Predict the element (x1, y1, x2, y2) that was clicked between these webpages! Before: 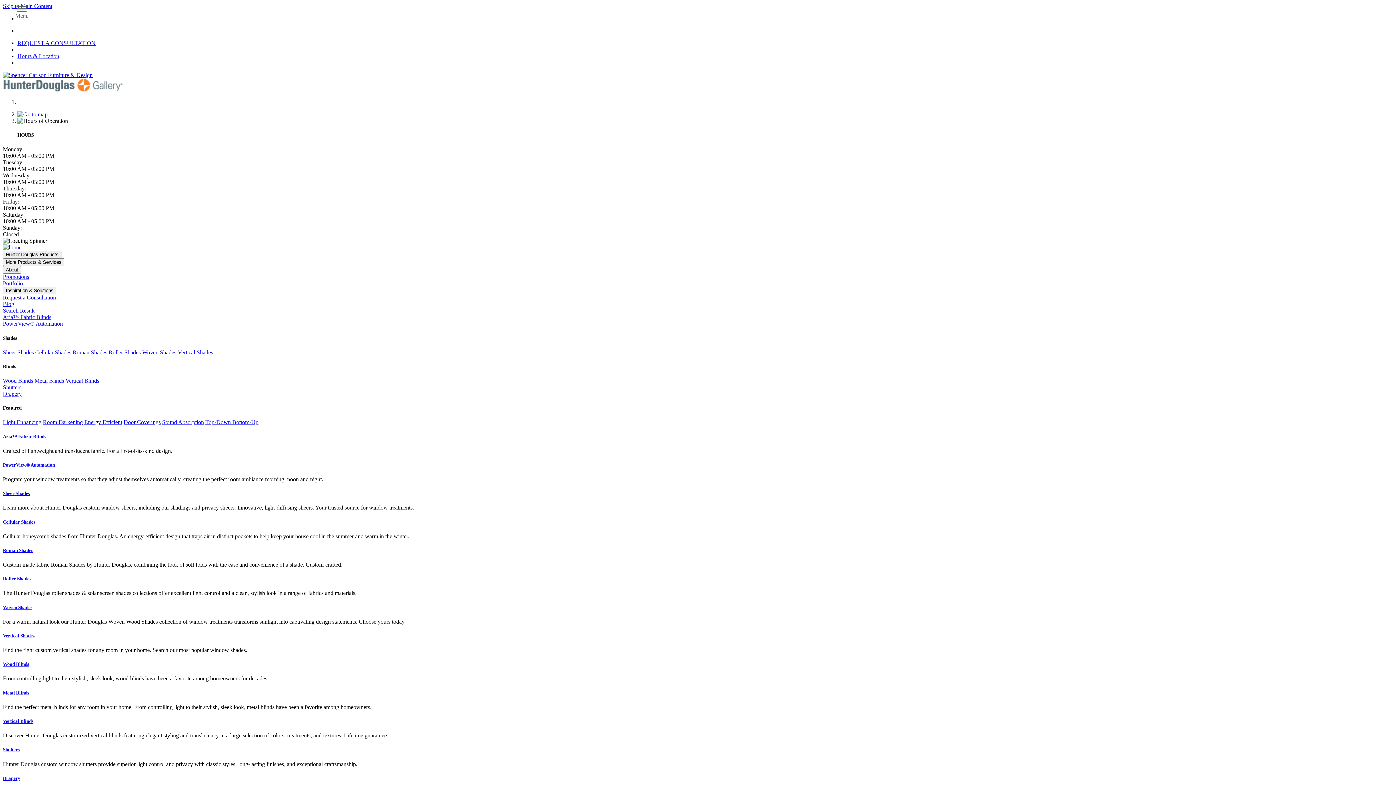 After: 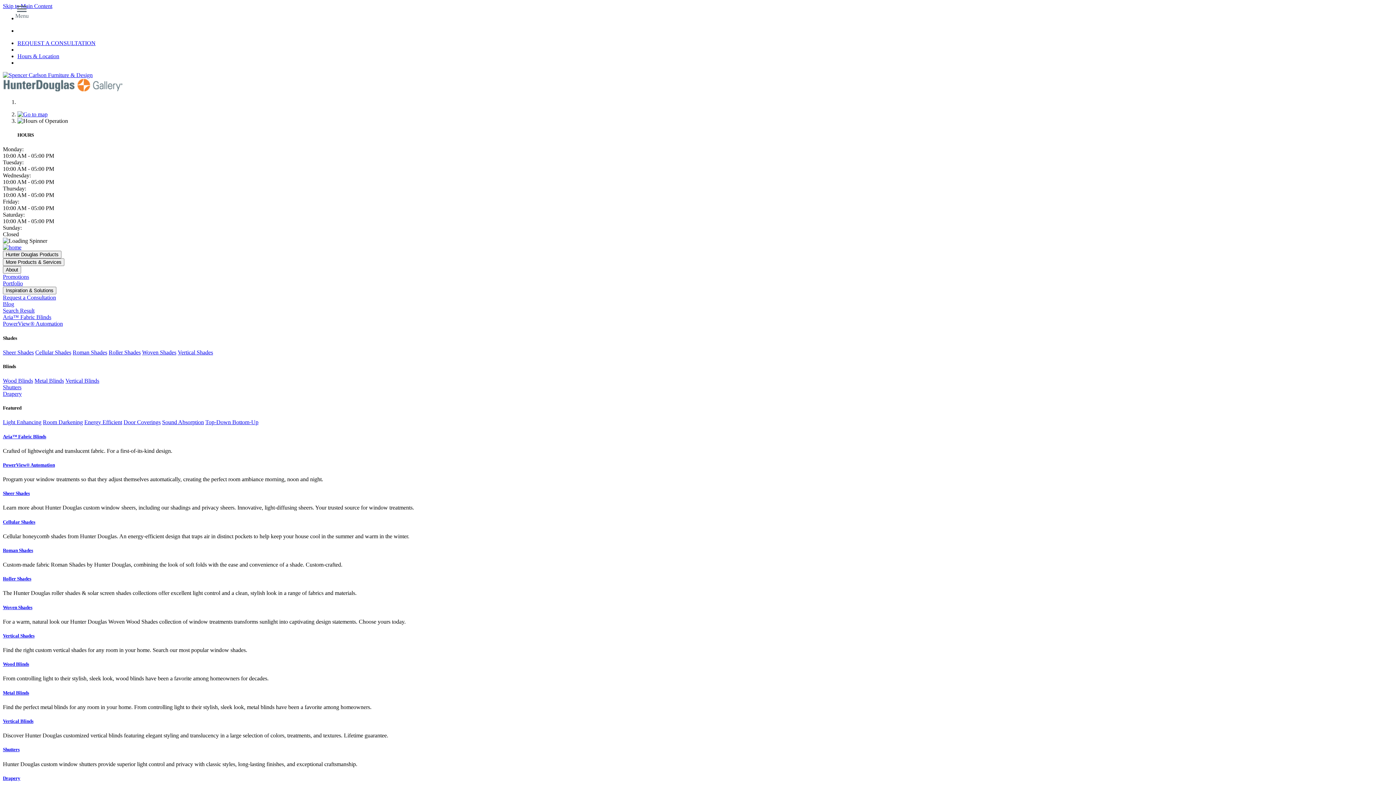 Action: bbox: (123, 419, 160, 425) label: Door Coverings